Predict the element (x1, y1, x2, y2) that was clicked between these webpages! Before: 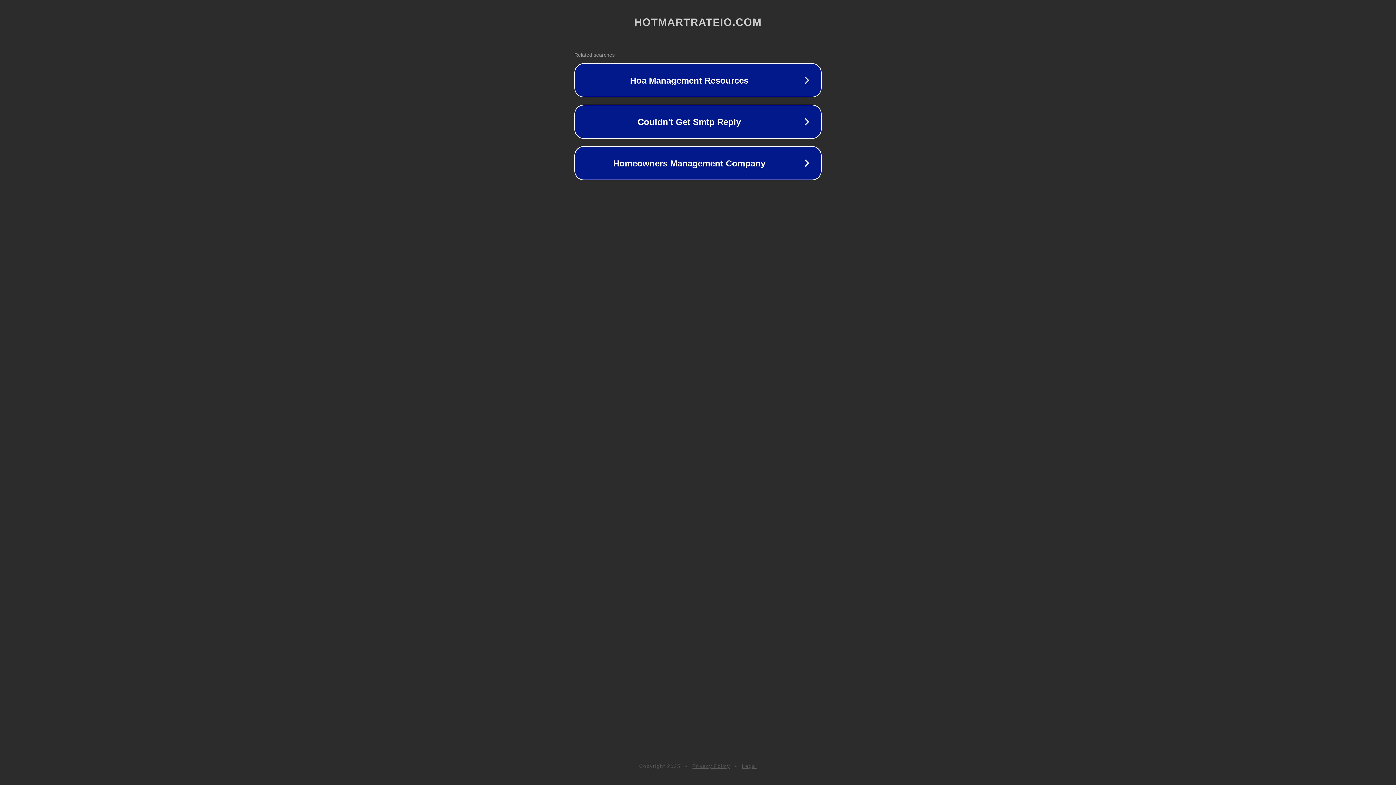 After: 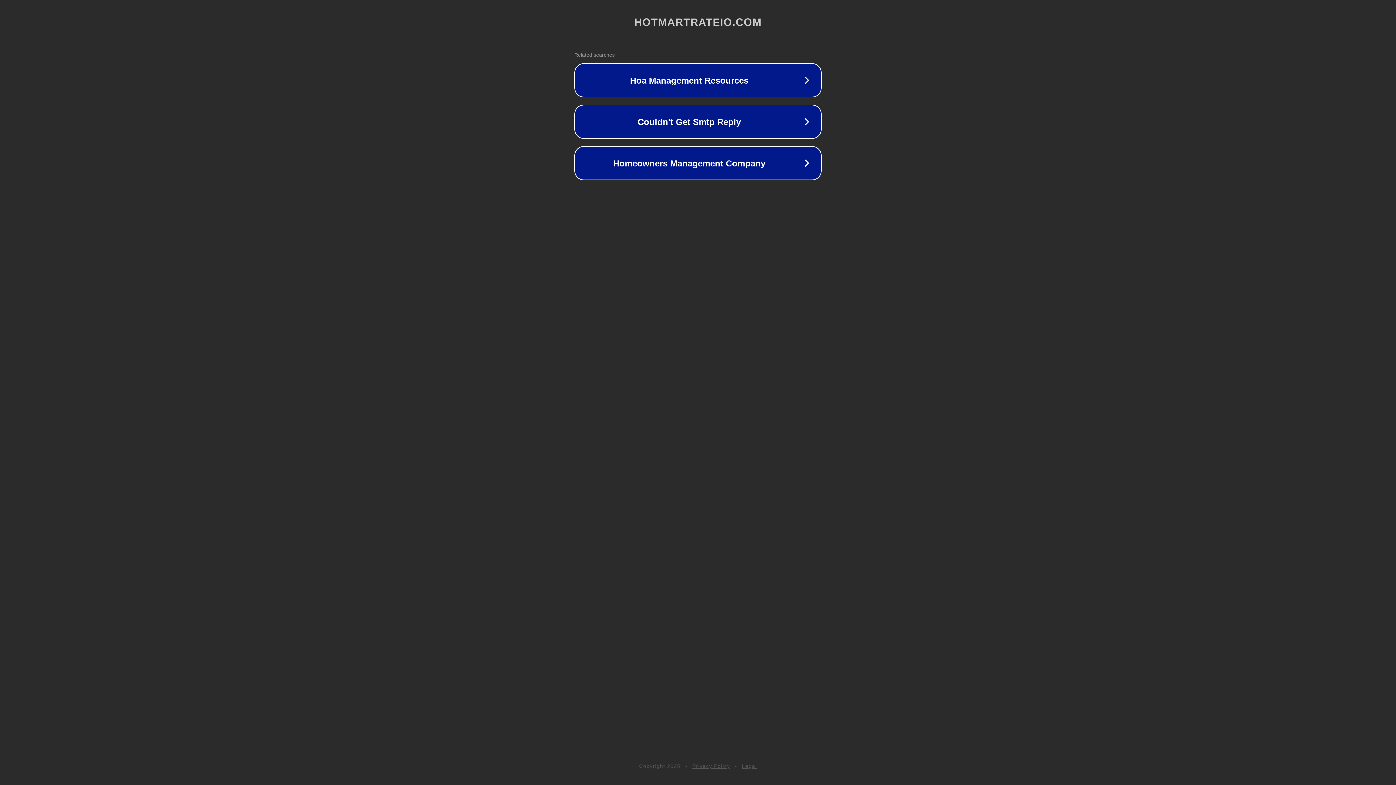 Action: bbox: (692, 763, 730, 769) label: Privacy Policy